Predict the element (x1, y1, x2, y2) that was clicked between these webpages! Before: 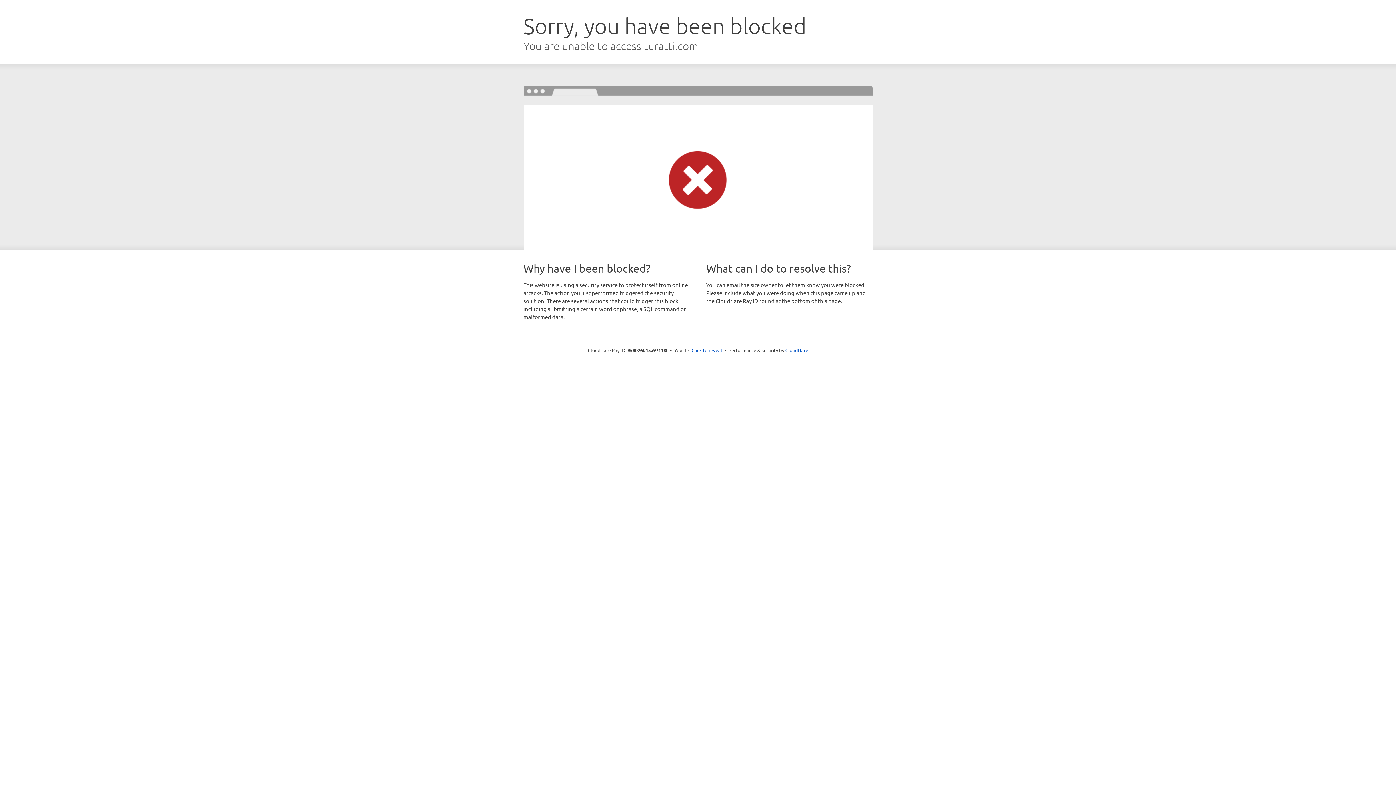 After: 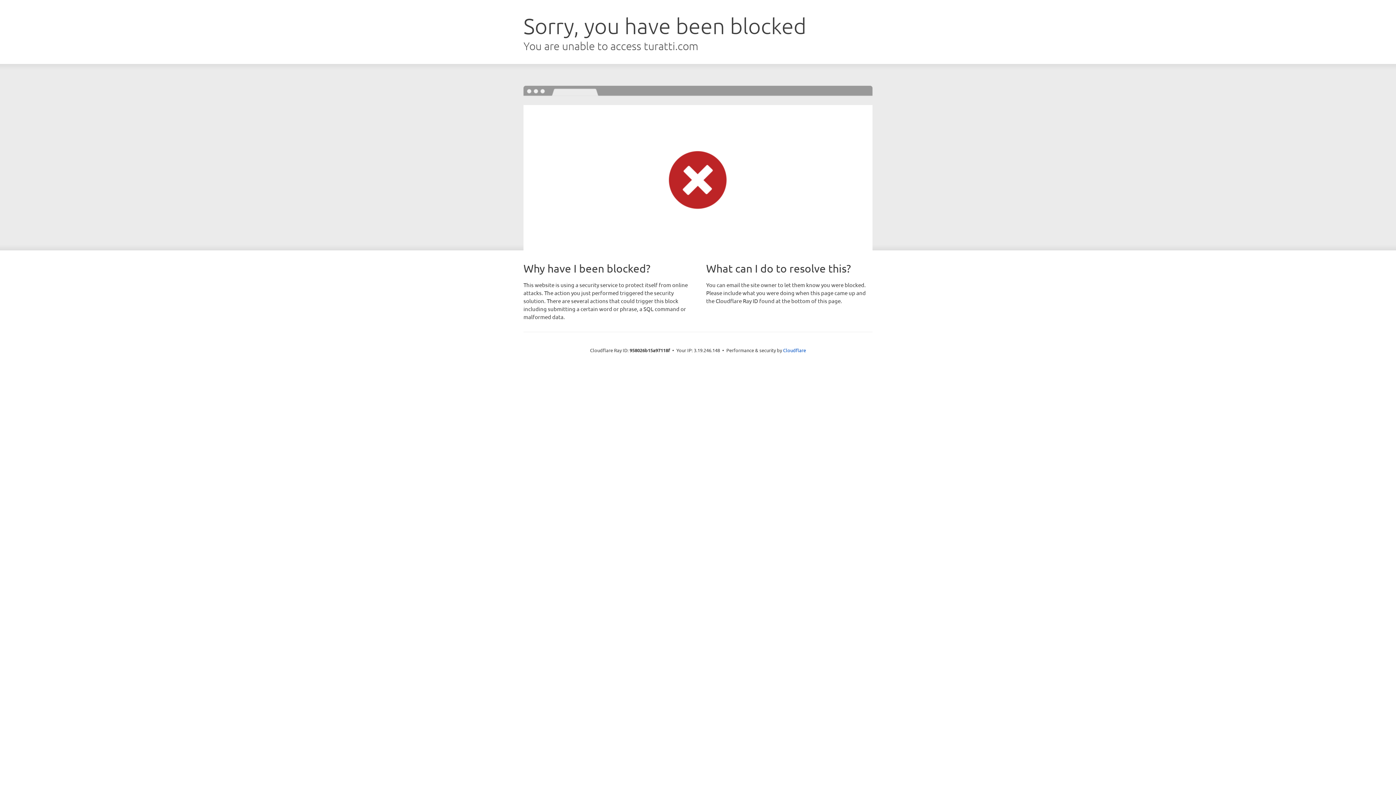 Action: bbox: (691, 346, 722, 353) label: Click to reveal